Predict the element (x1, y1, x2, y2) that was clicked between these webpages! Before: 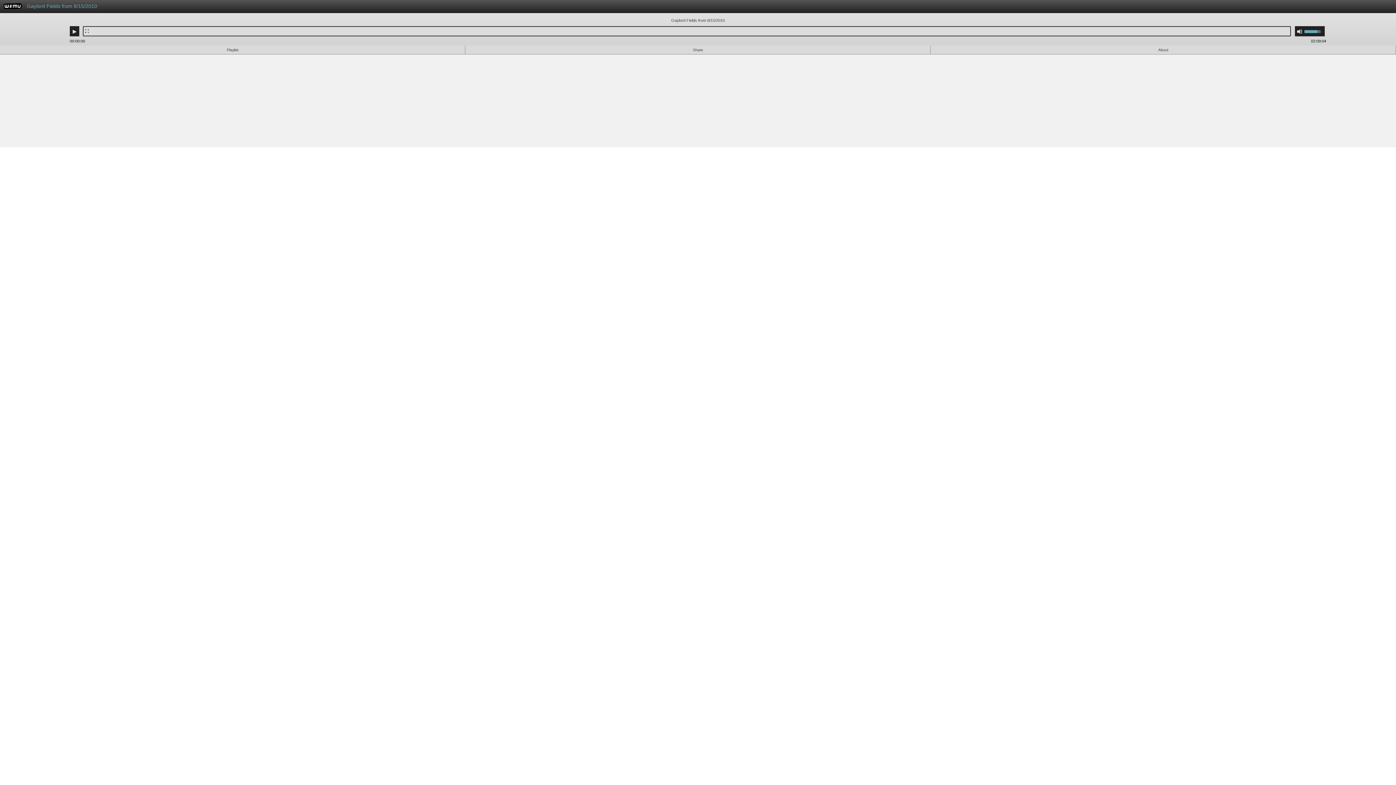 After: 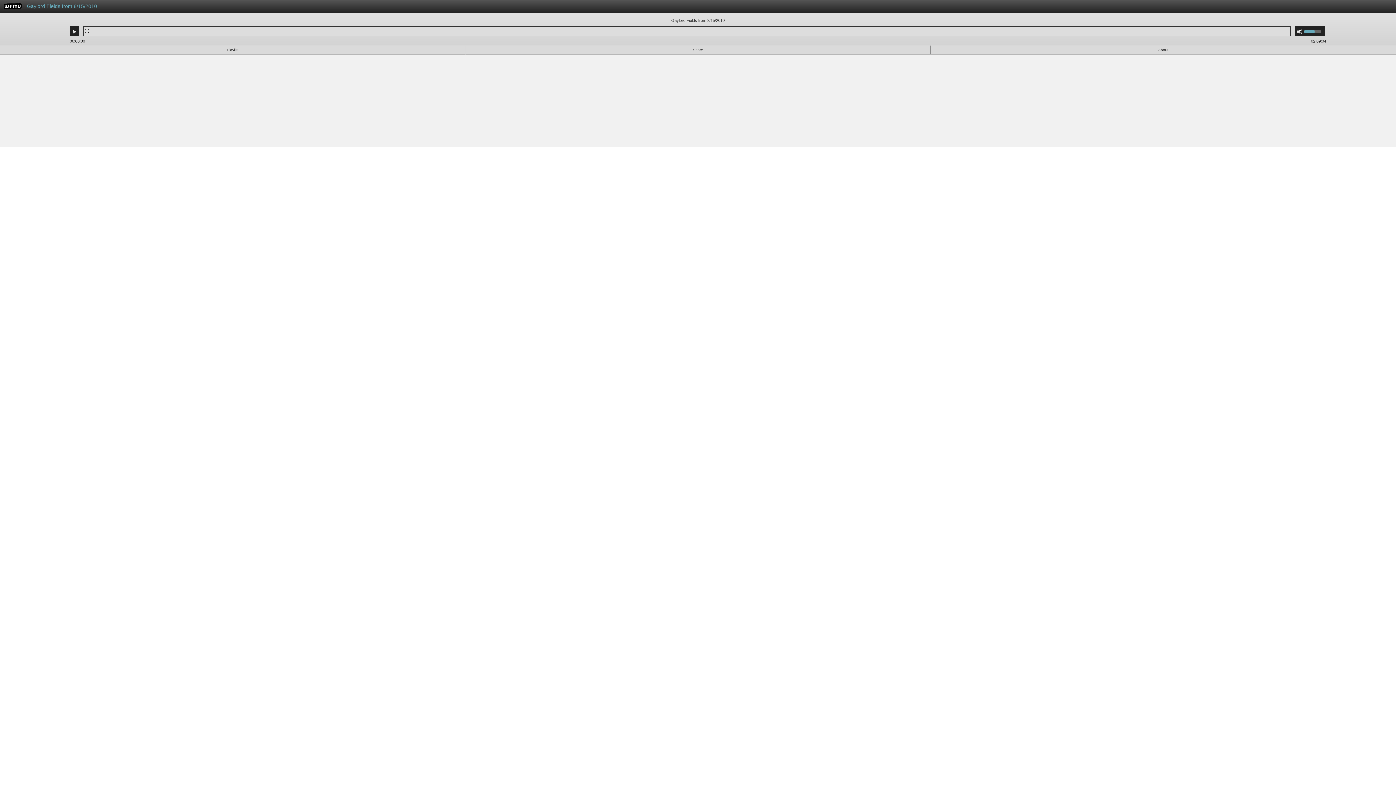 Action: label: Use Up/Down Arrow keys to increase or decrease volume. bbox: (1304, 26, 1325, 36)